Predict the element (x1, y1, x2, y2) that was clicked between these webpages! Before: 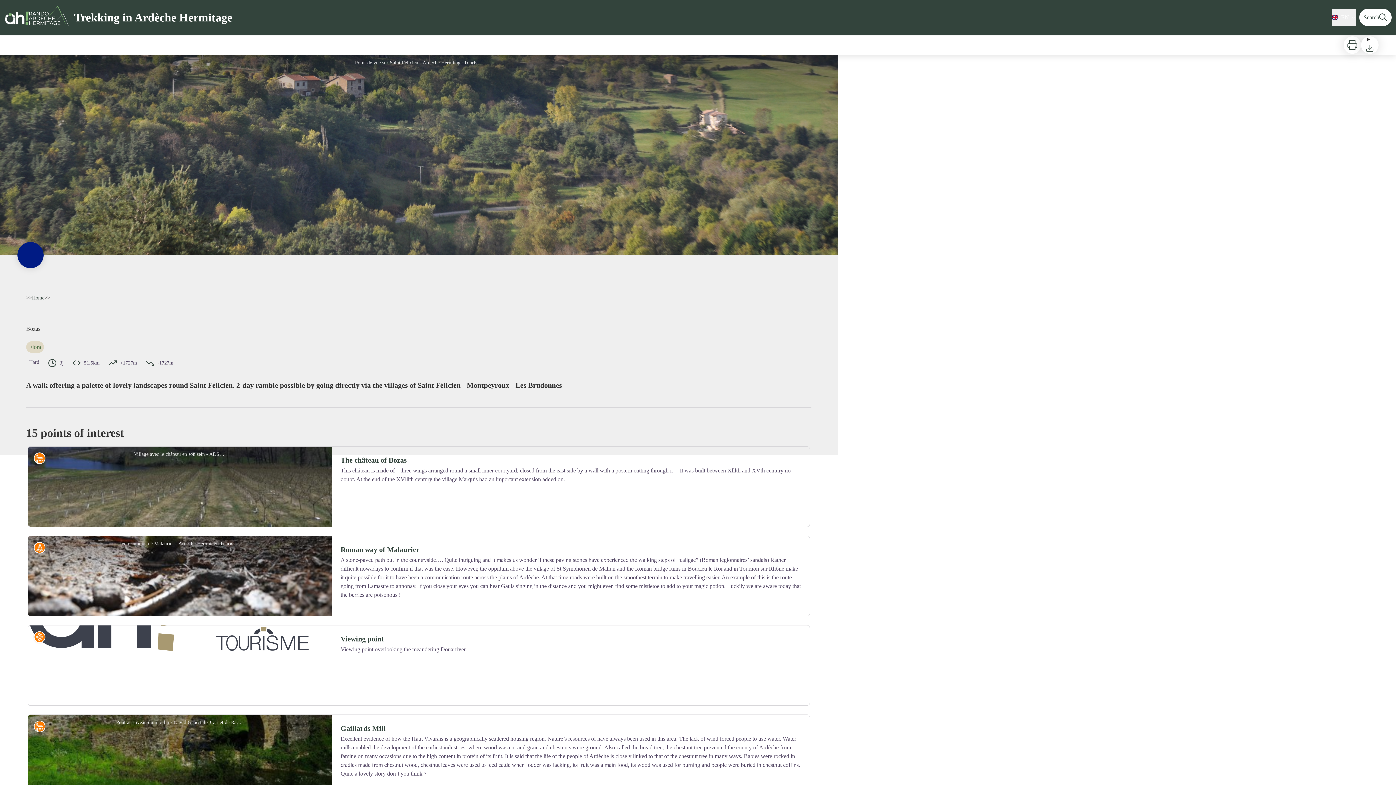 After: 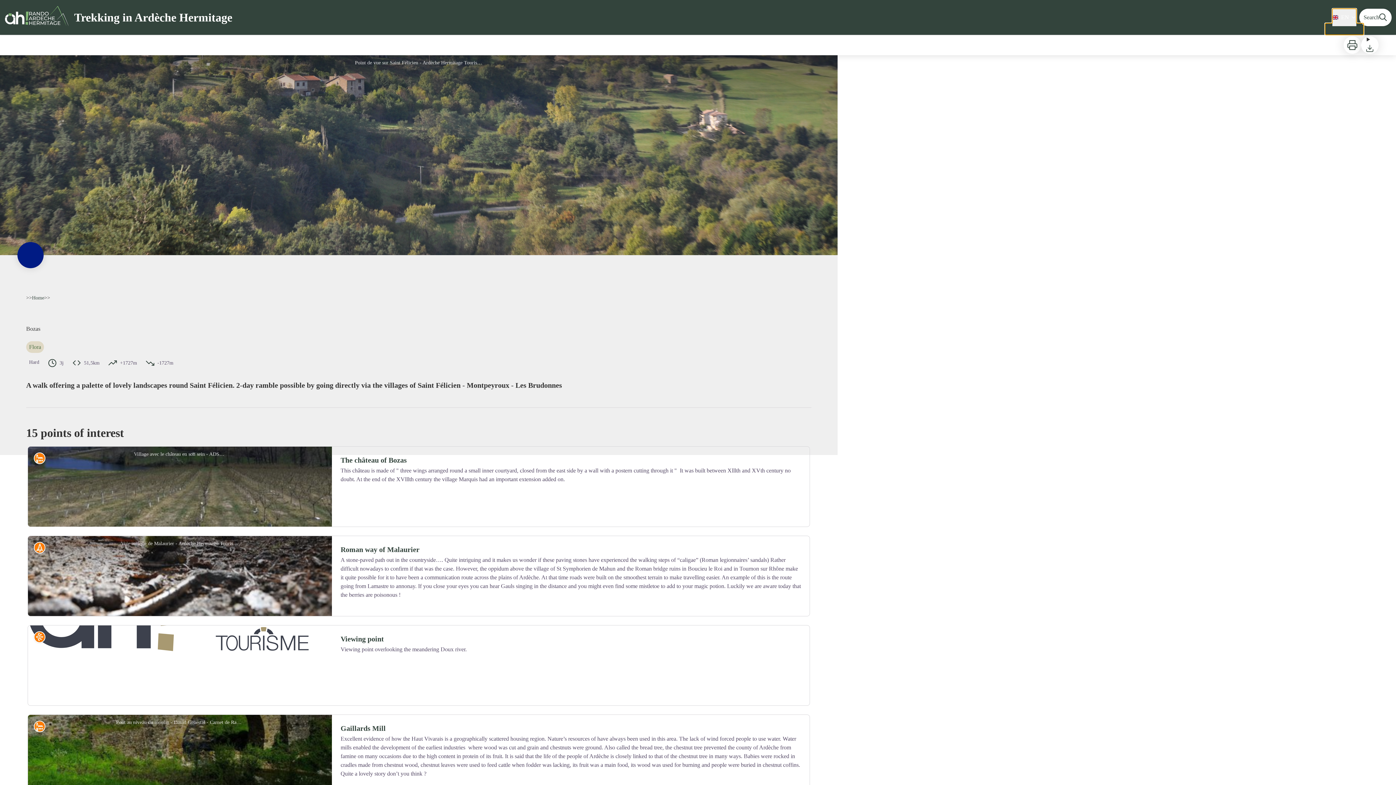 Action: bbox: (1332, 8, 1356, 26) label: EN